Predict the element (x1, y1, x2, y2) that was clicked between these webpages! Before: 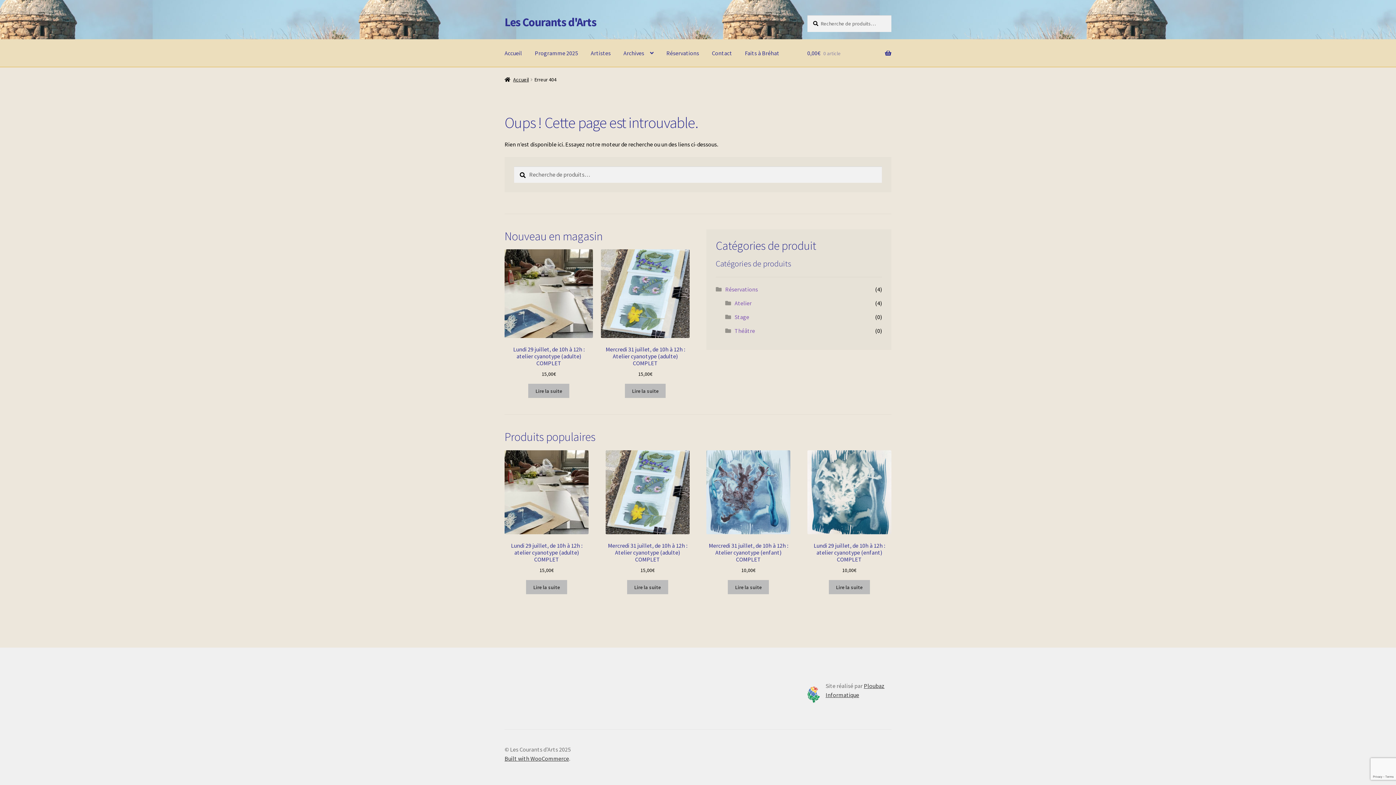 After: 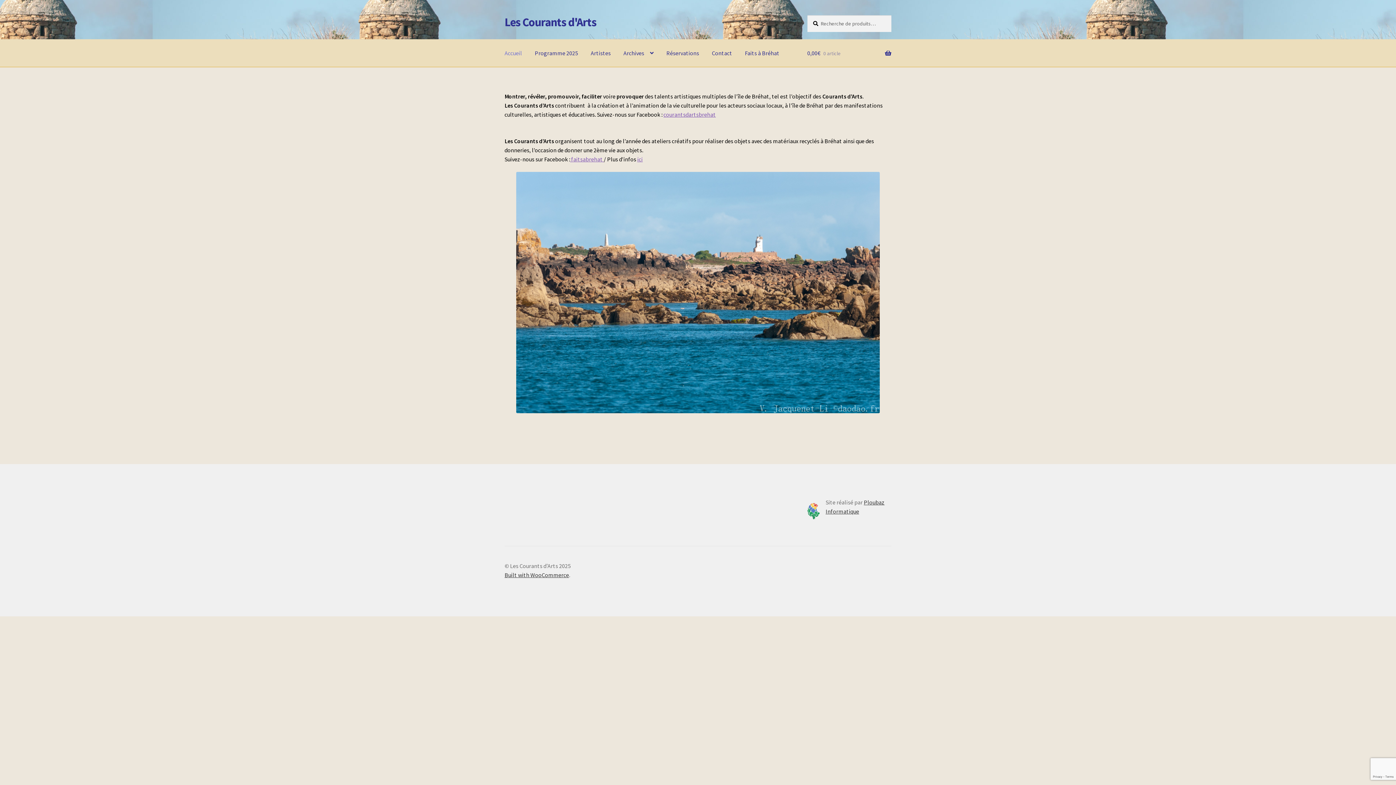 Action: bbox: (504, 76, 528, 82) label: Accueil